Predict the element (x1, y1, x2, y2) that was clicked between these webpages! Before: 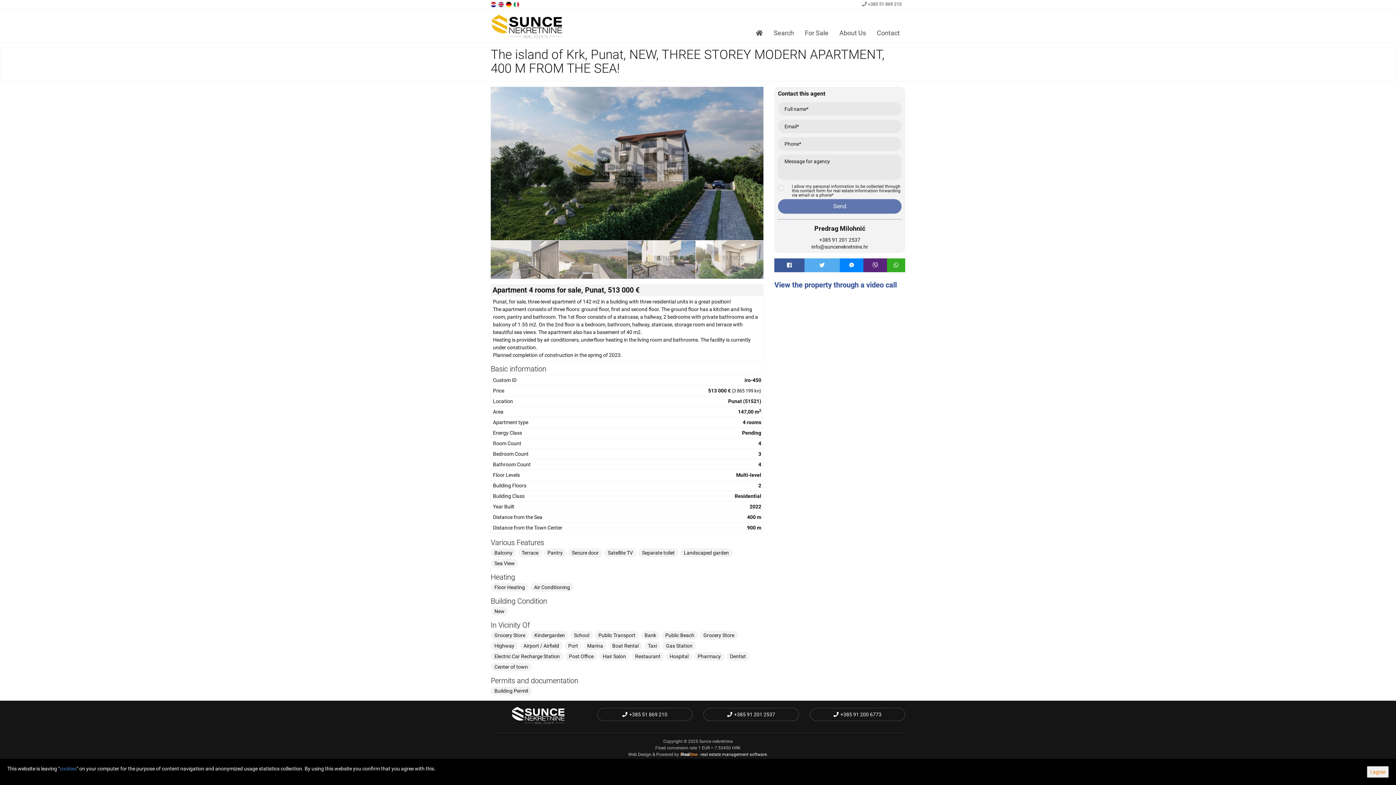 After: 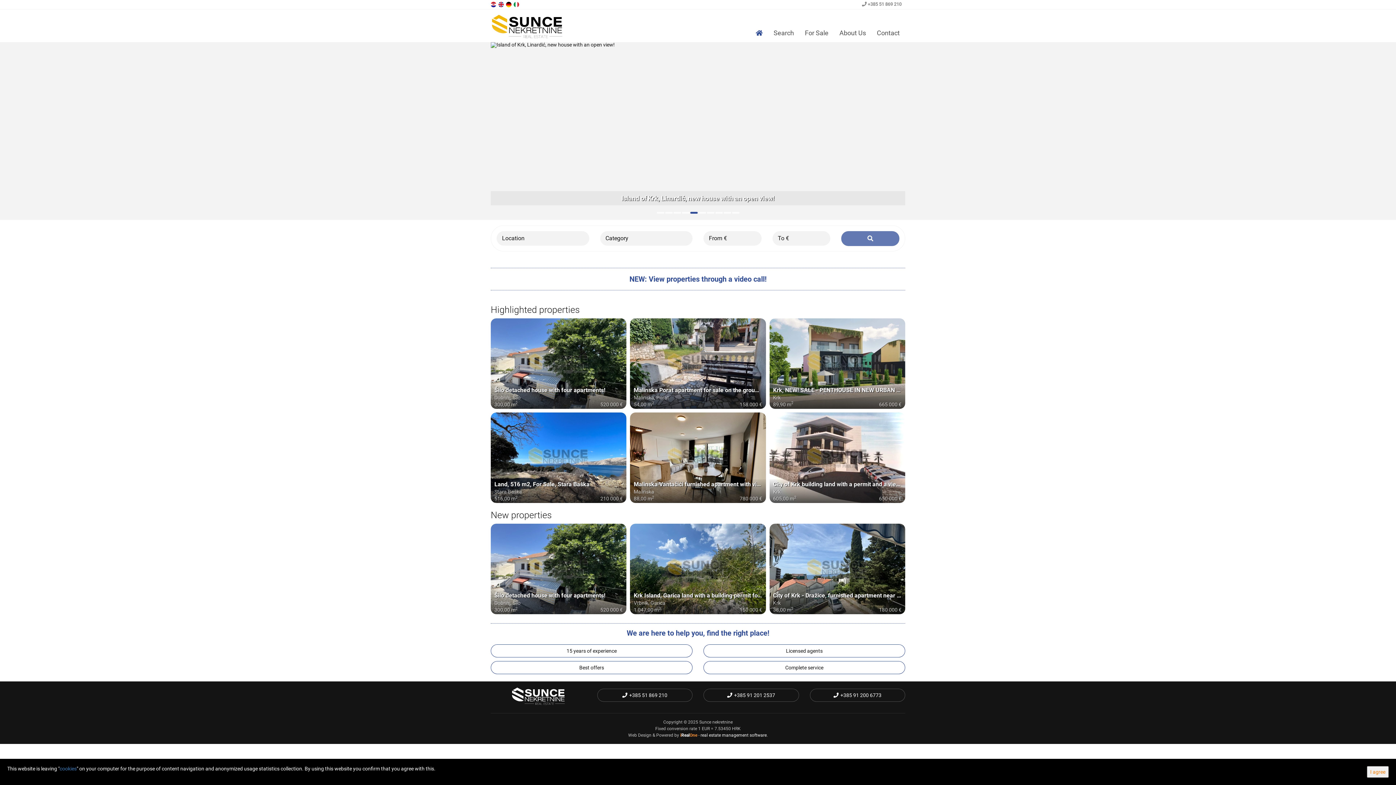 Action: bbox: (750, 24, 768, 42)